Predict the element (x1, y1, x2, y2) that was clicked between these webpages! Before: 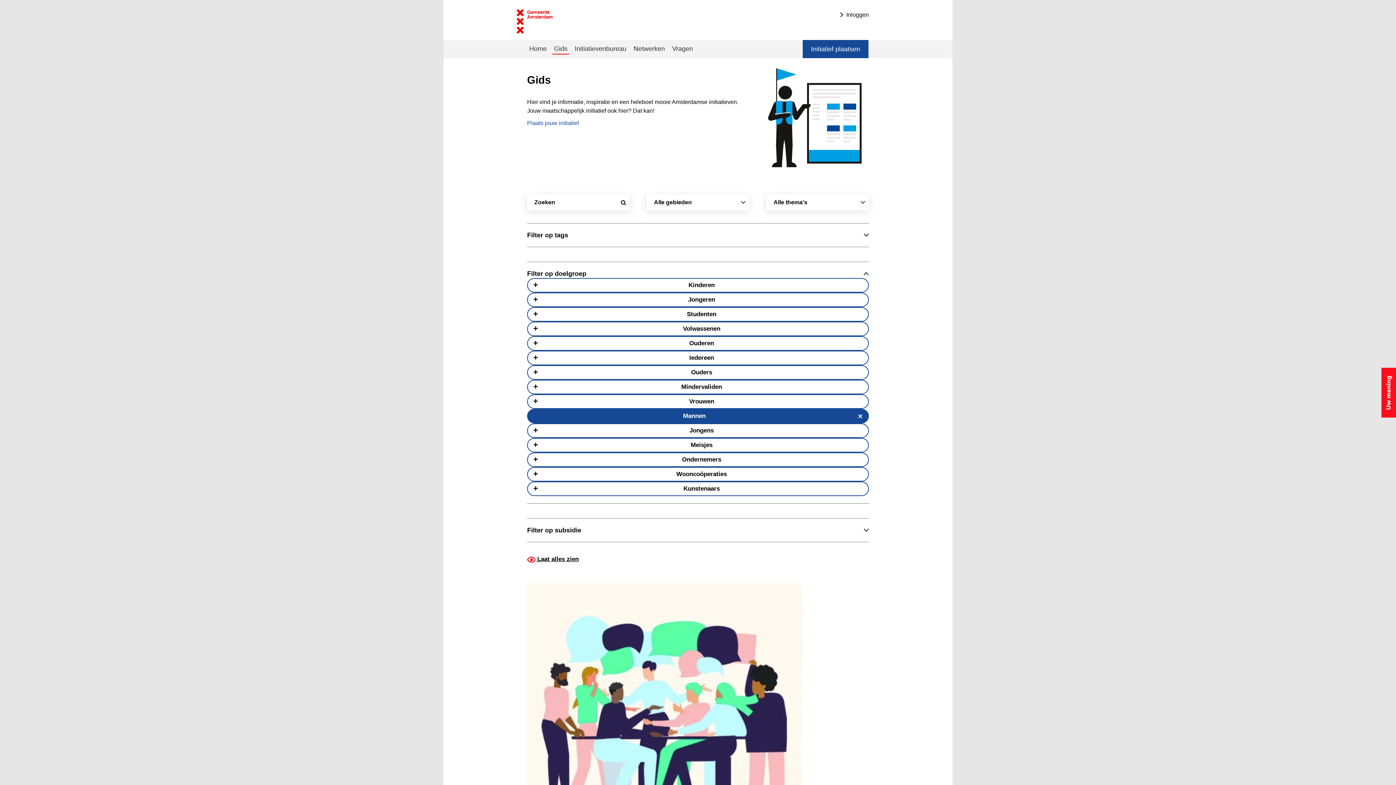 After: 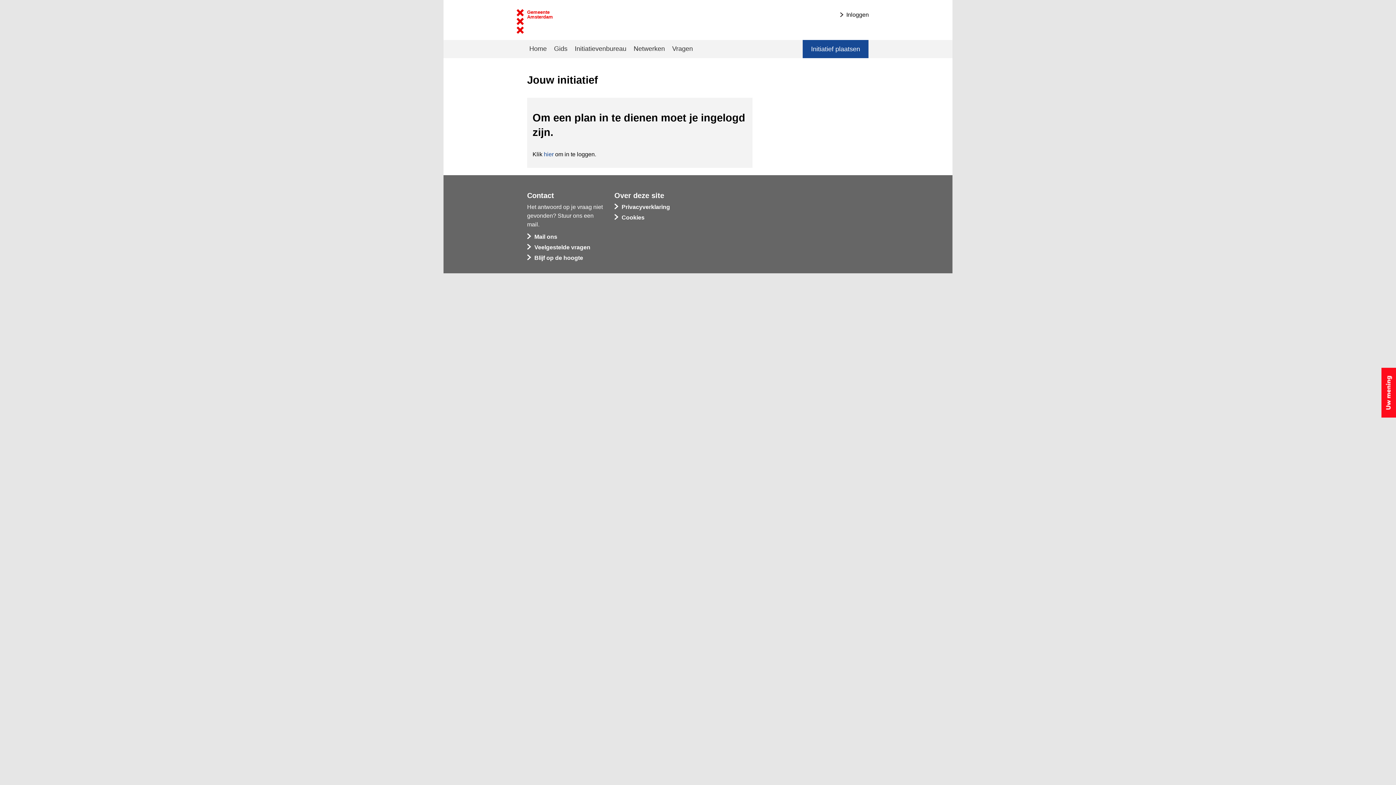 Action: label: Initiatief plaatsen bbox: (802, 40, 868, 58)